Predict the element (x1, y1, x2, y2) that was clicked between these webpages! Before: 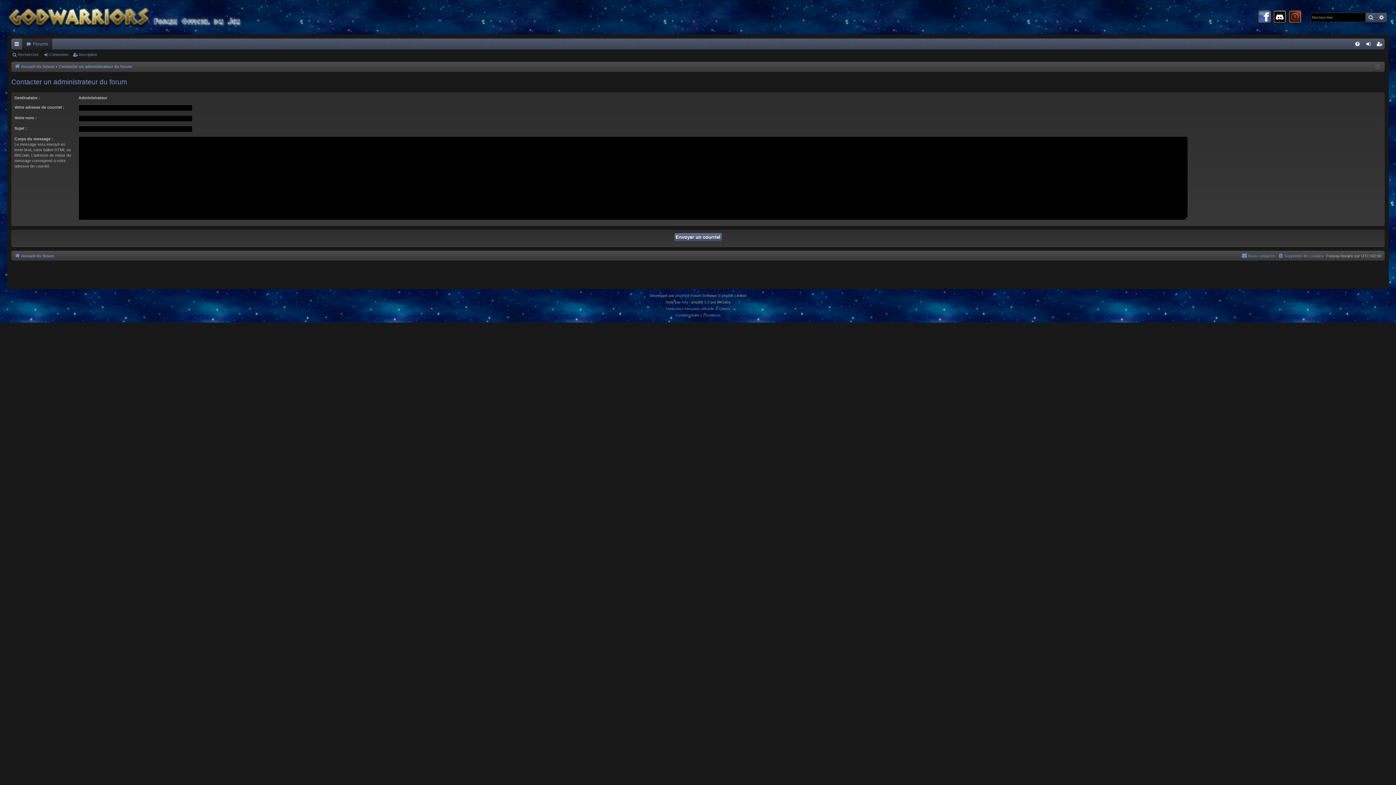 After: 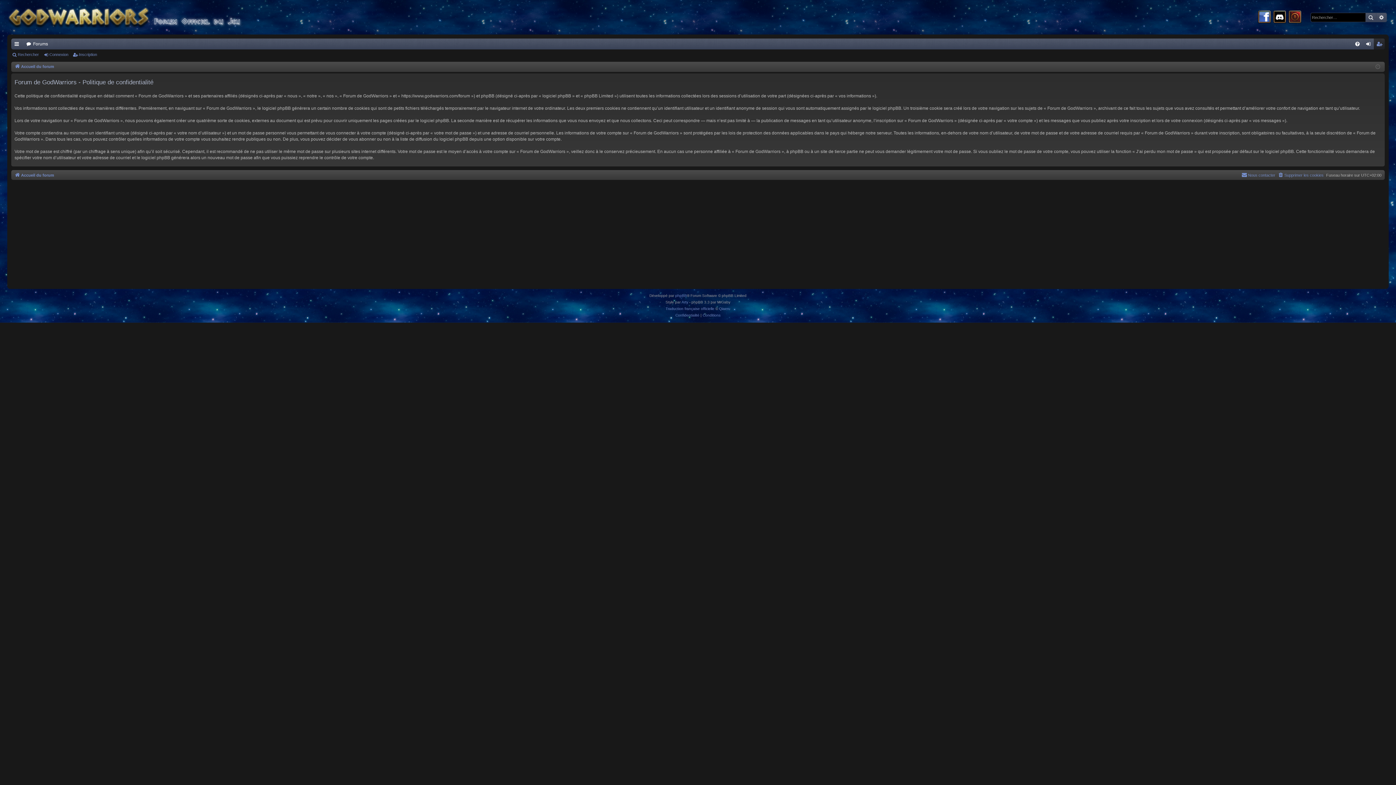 Action: bbox: (675, 312, 699, 318) label: Confidentialité